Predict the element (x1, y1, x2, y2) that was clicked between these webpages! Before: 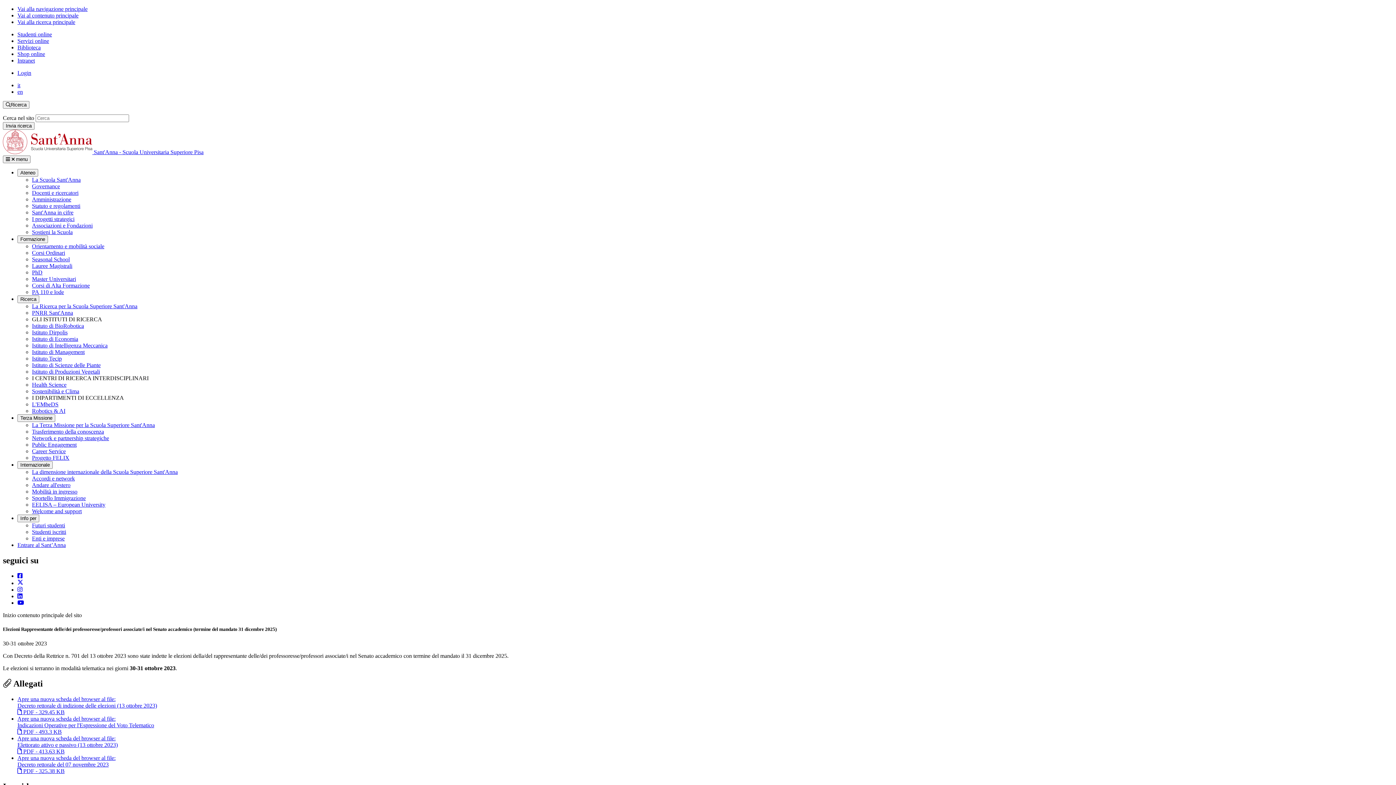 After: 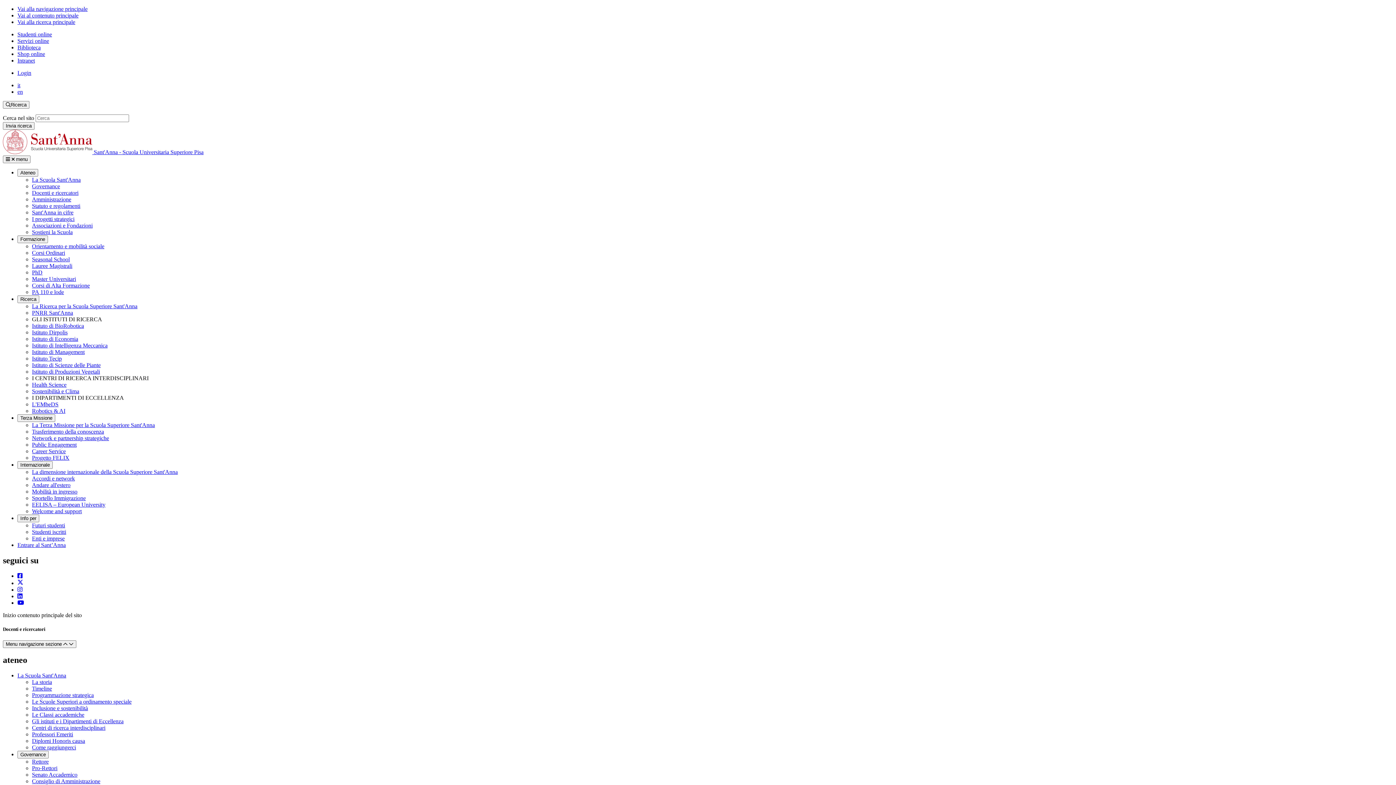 Action: bbox: (32, 189, 78, 196) label: Docenti e ricercatori